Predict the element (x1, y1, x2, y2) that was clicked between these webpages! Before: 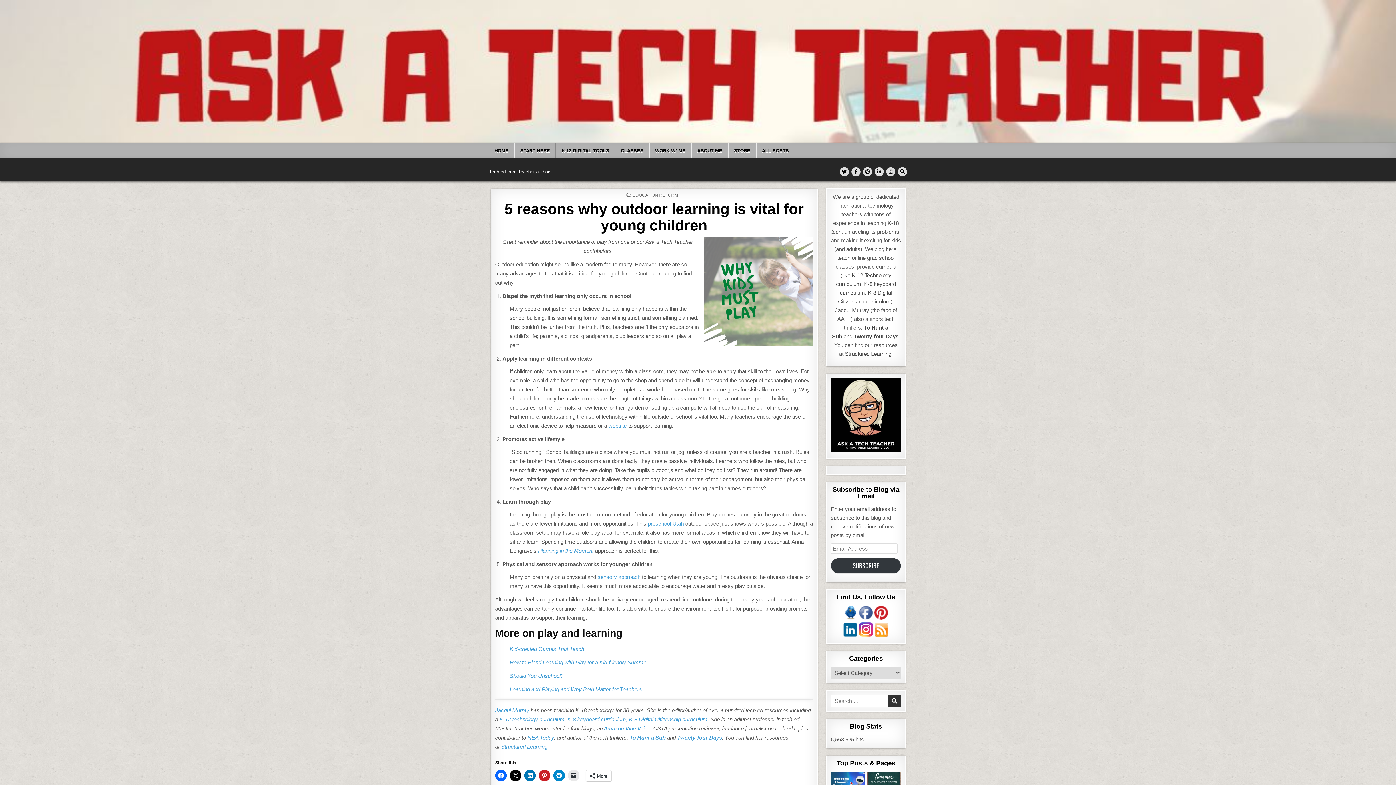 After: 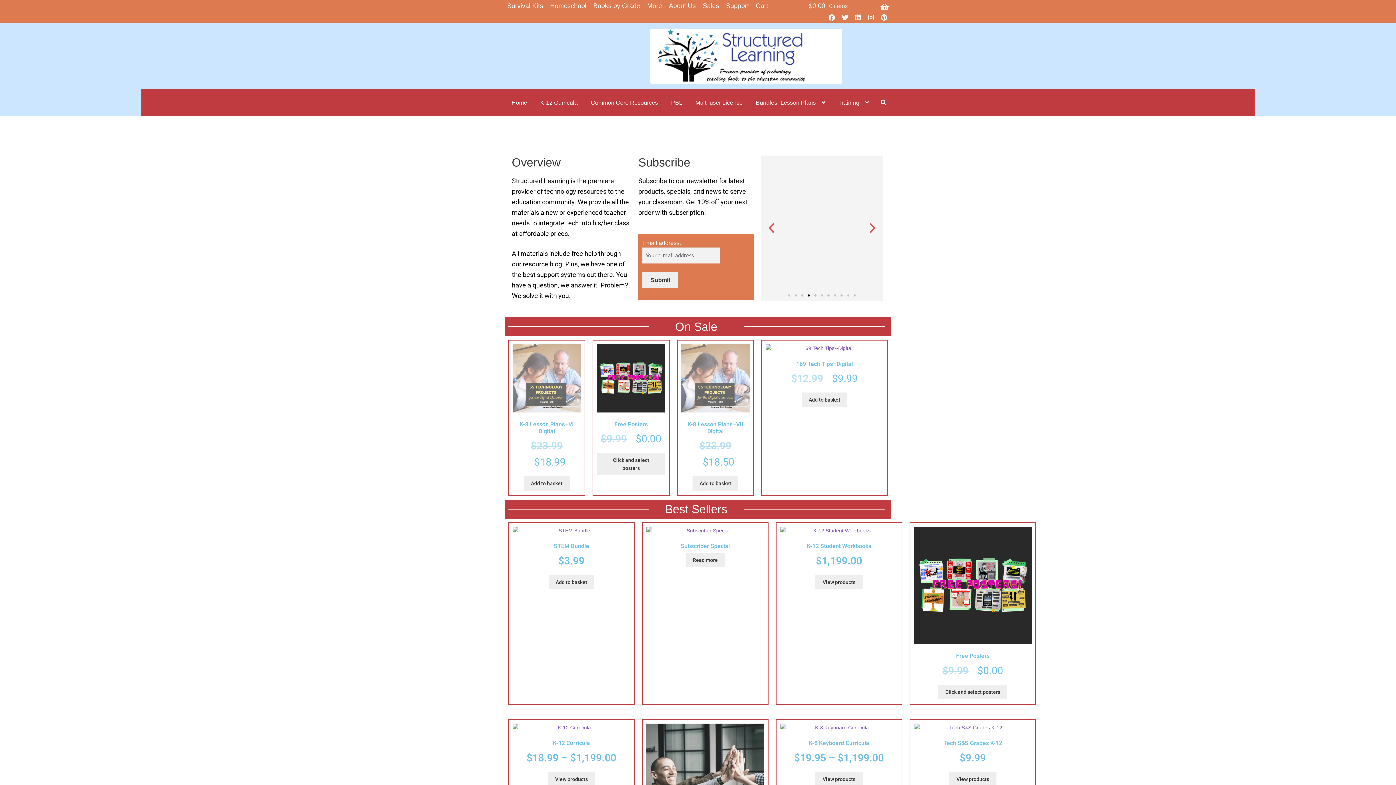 Action: label: Structured Learning. bbox: (845, 350, 893, 356)